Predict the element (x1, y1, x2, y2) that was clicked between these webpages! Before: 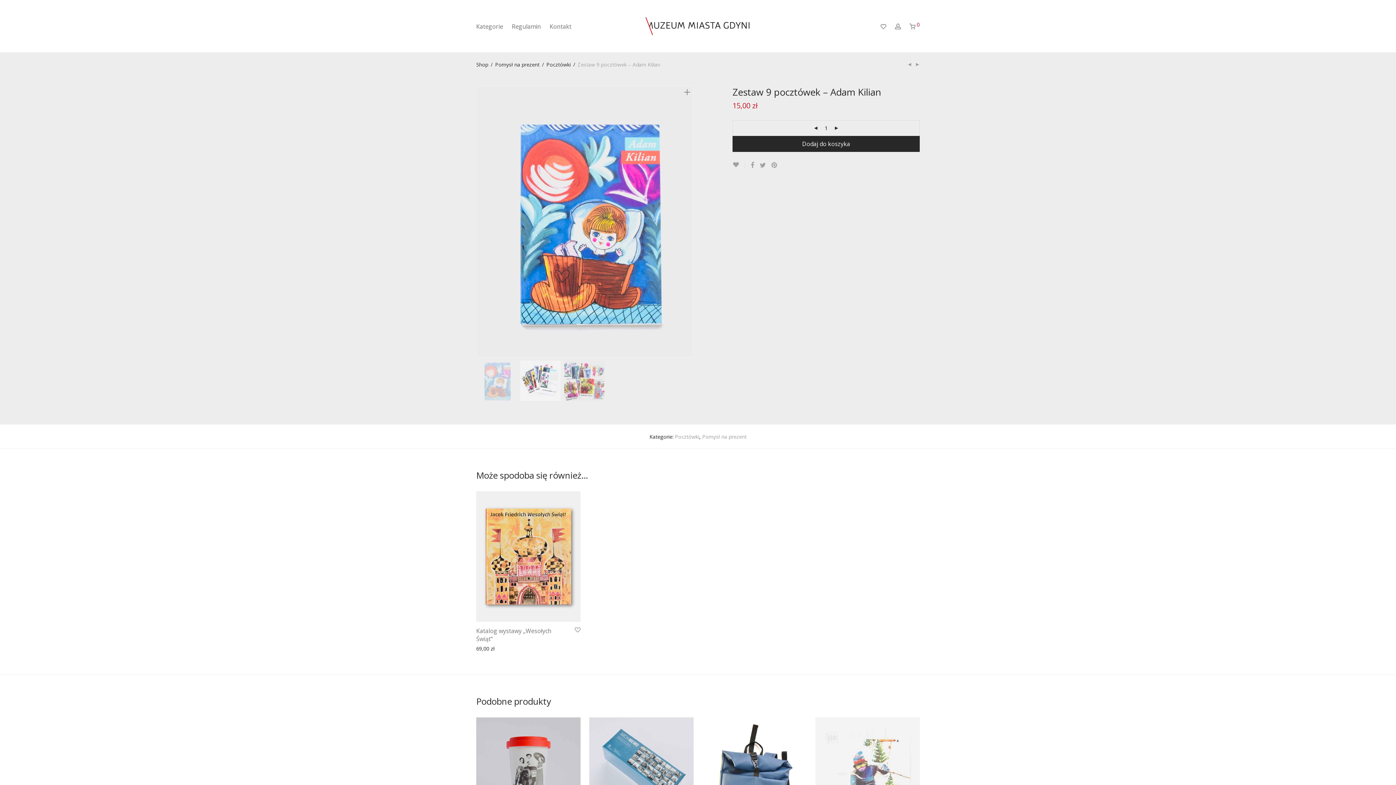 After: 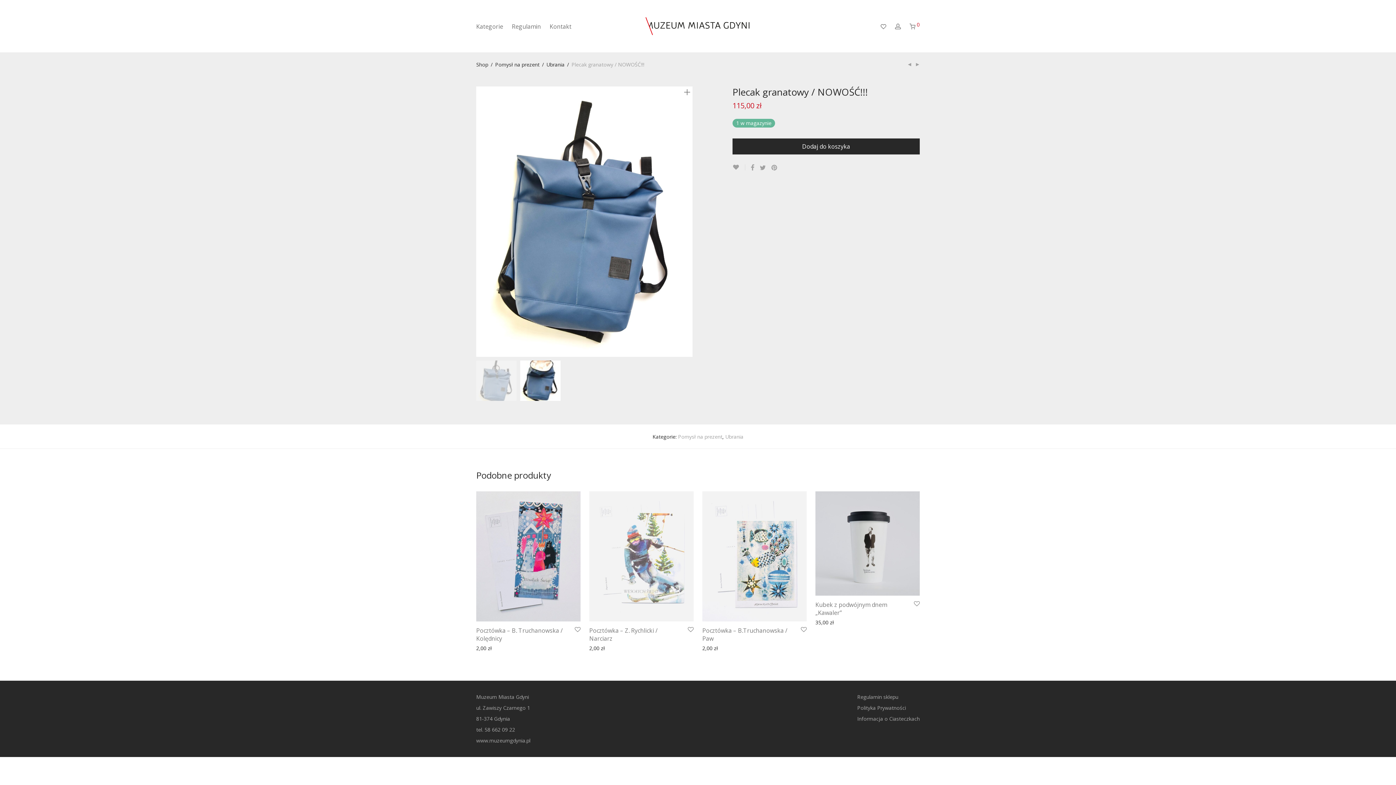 Action: bbox: (702, 717, 806, 848)